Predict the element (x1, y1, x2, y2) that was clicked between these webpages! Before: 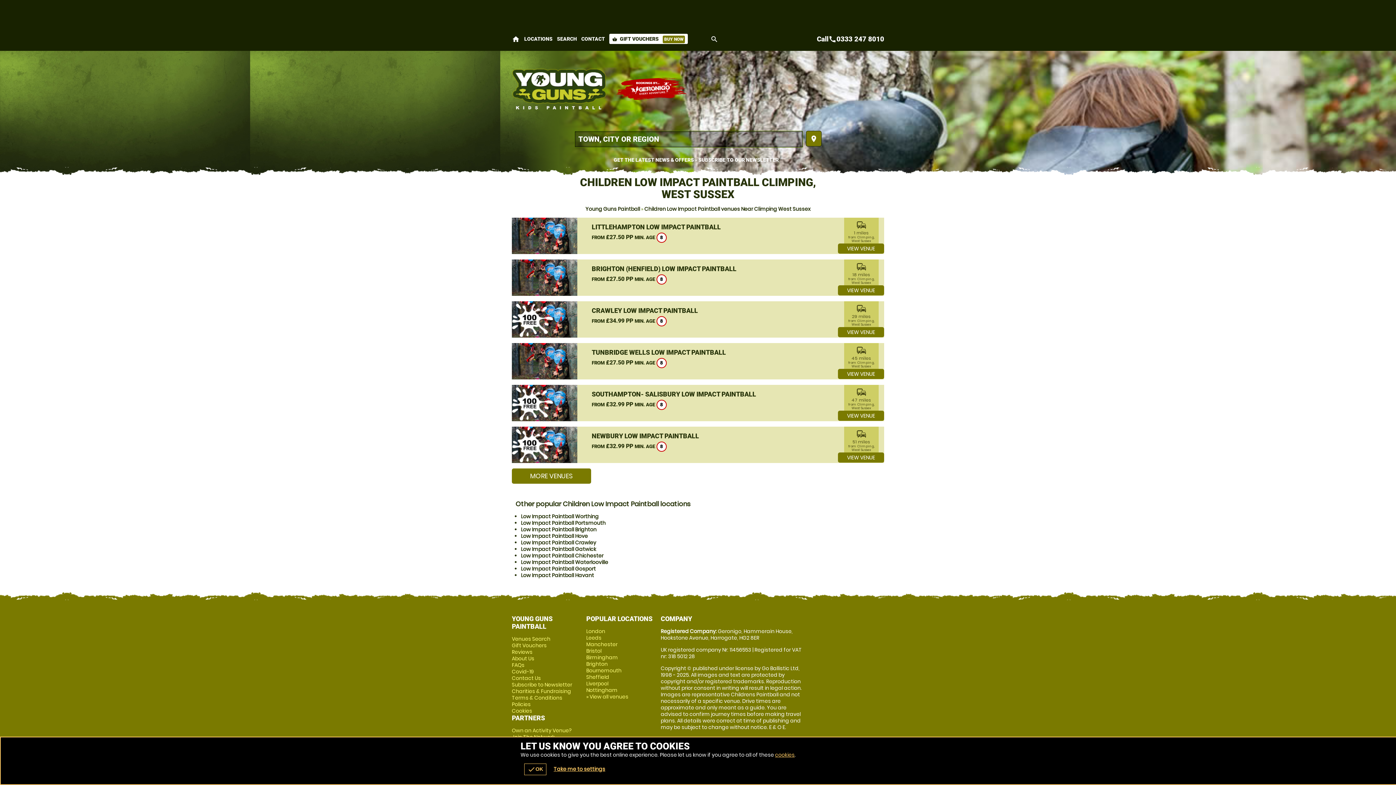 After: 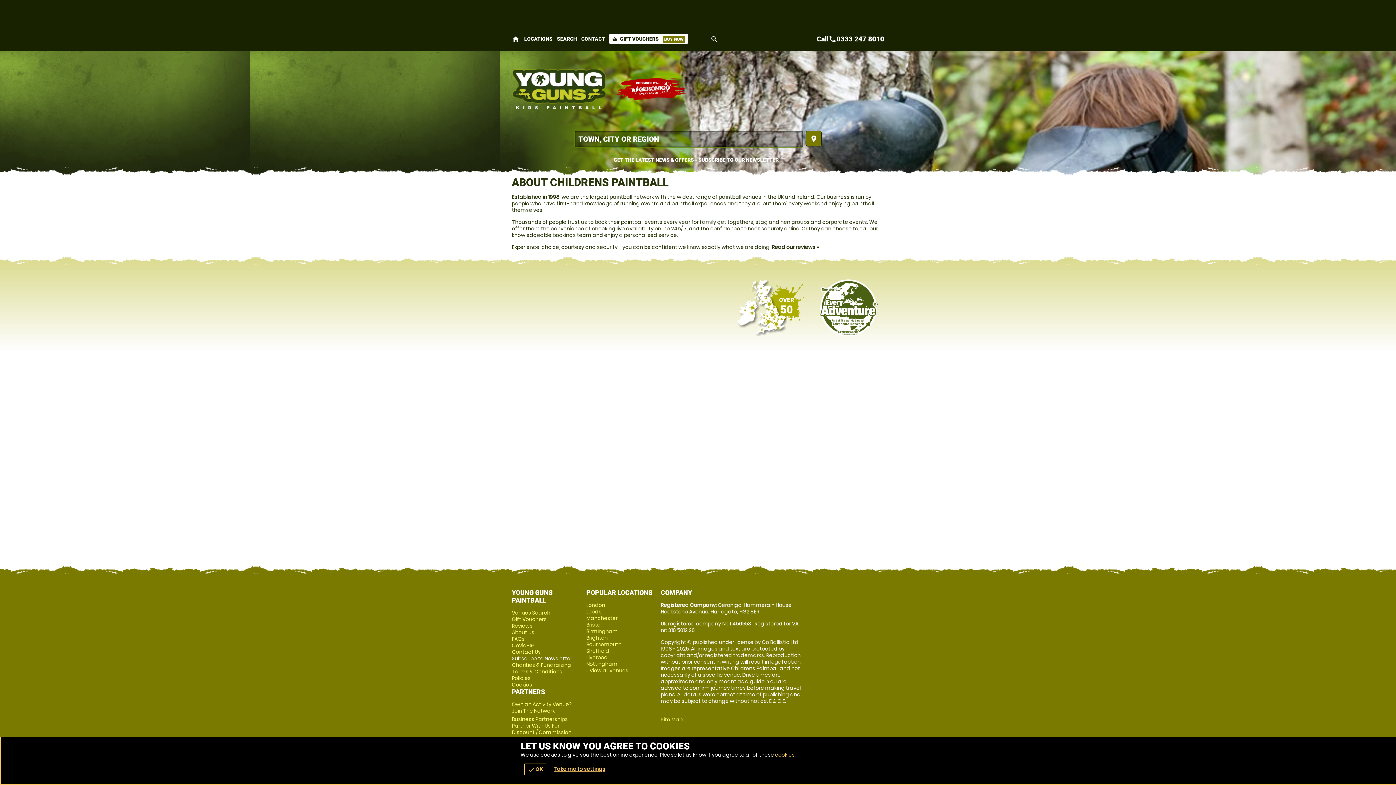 Action: bbox: (512, 655, 534, 662) label: About Us